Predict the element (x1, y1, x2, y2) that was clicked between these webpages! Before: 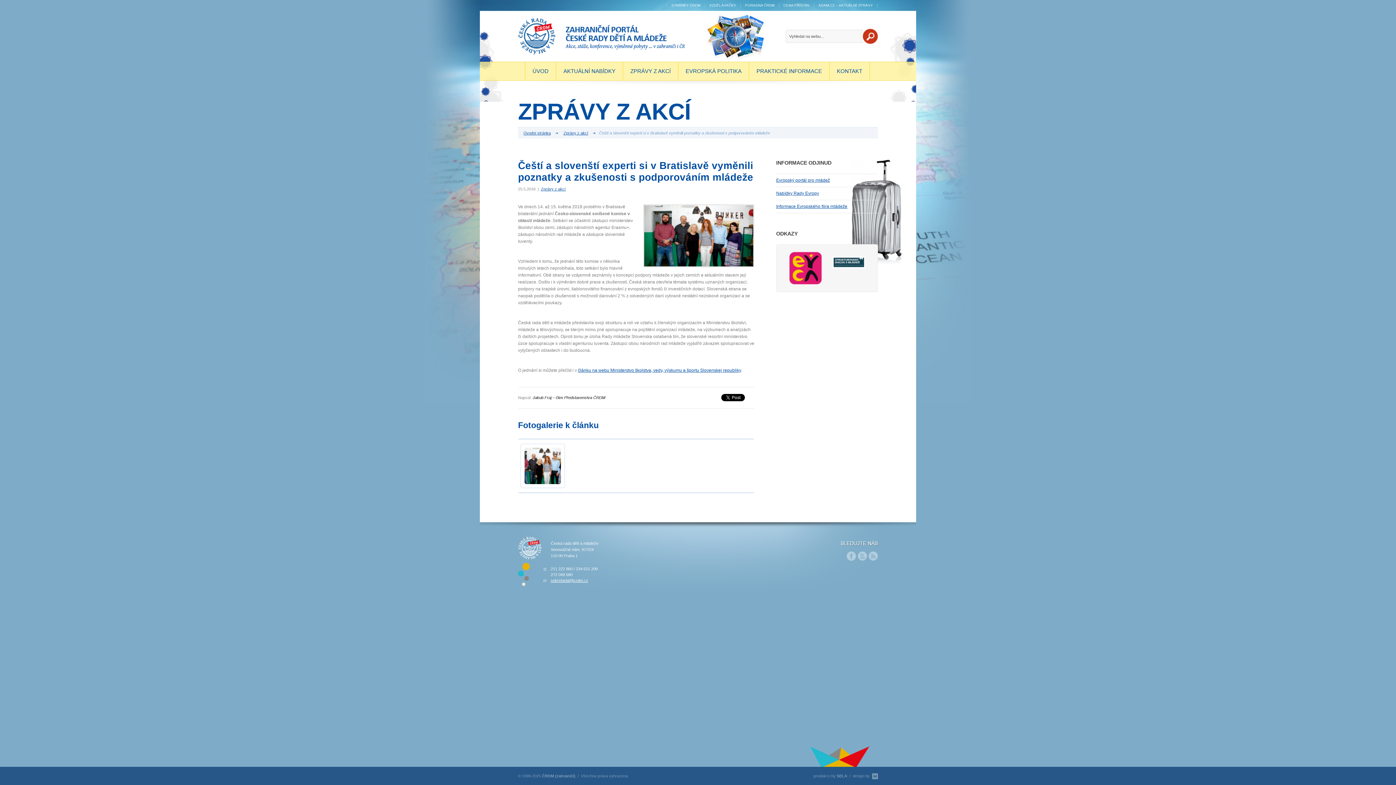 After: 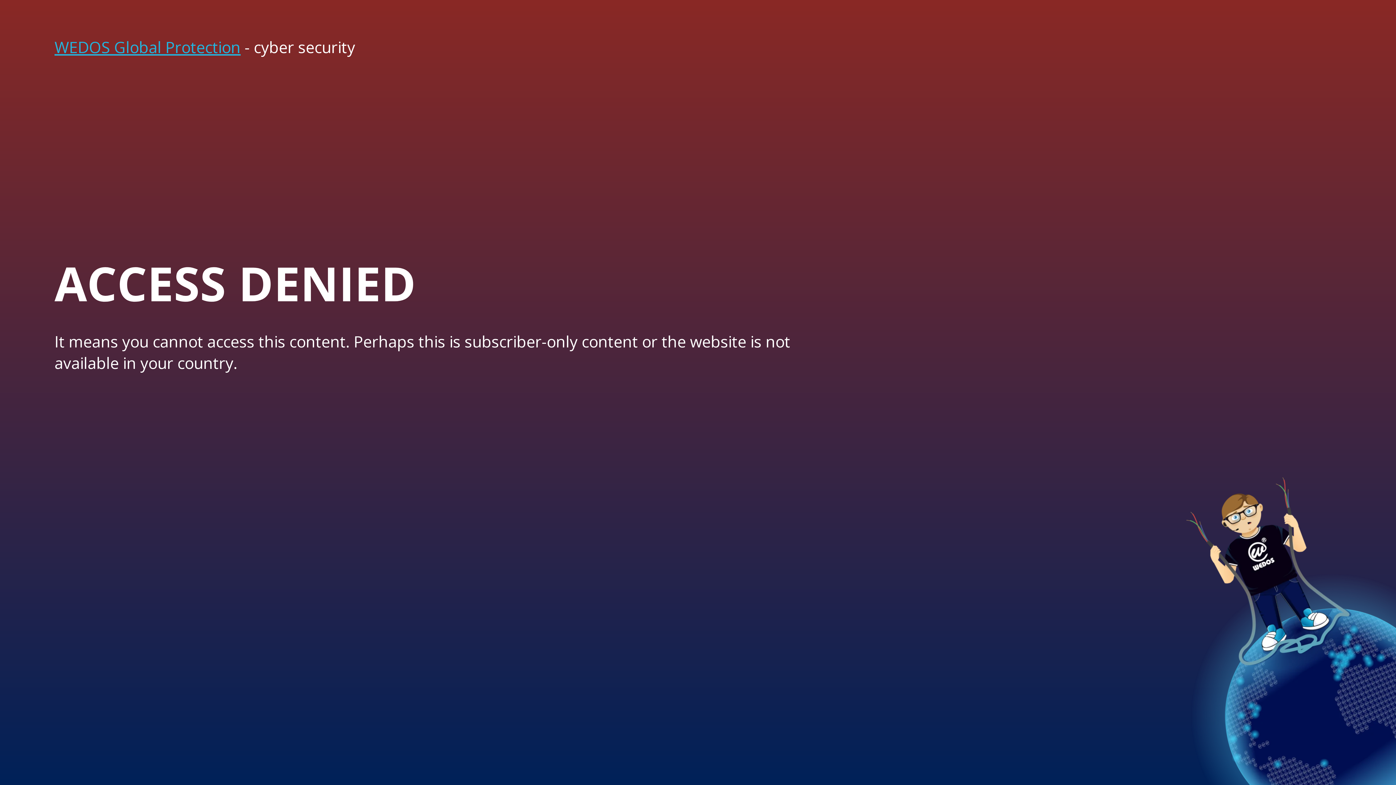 Action: bbox: (742, 0, 777, 10) label: PORADNA ČRDM